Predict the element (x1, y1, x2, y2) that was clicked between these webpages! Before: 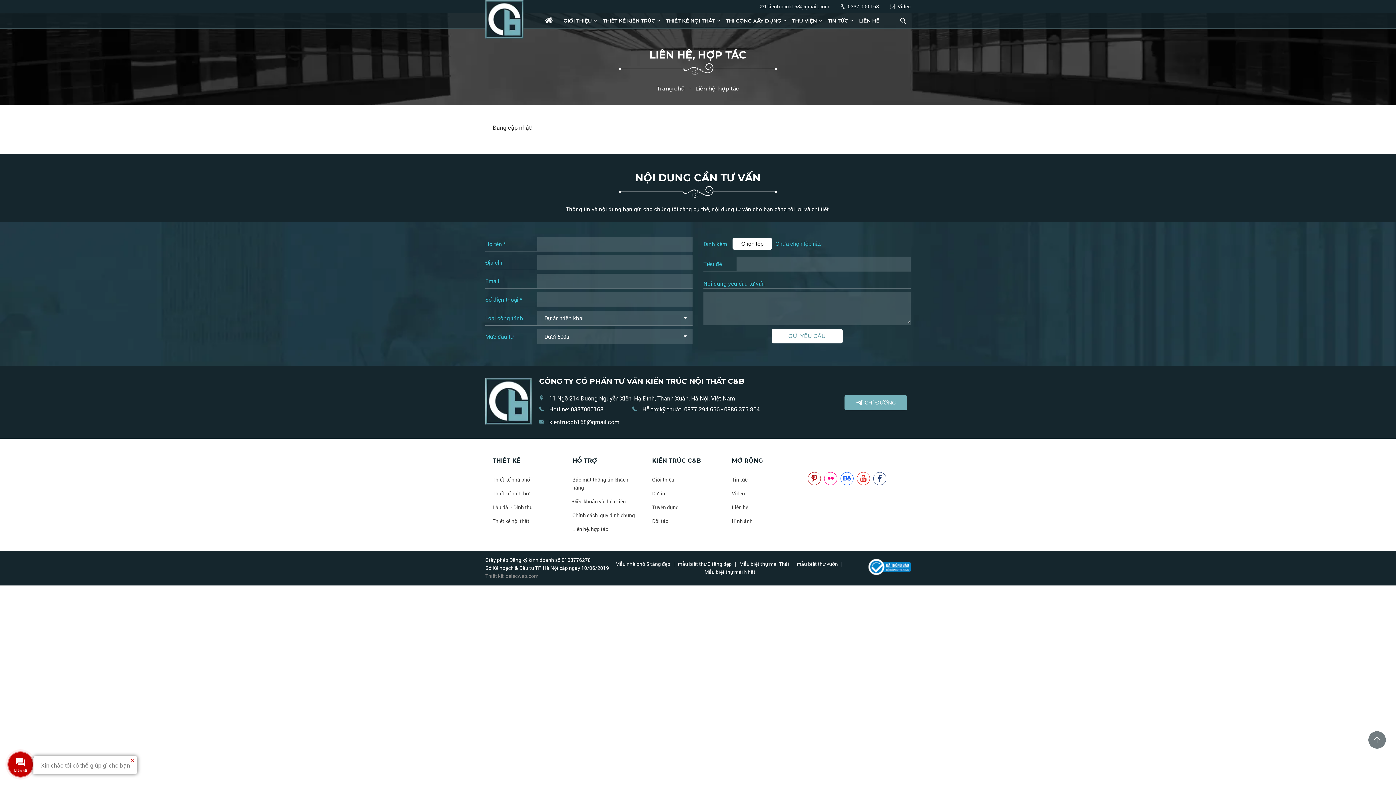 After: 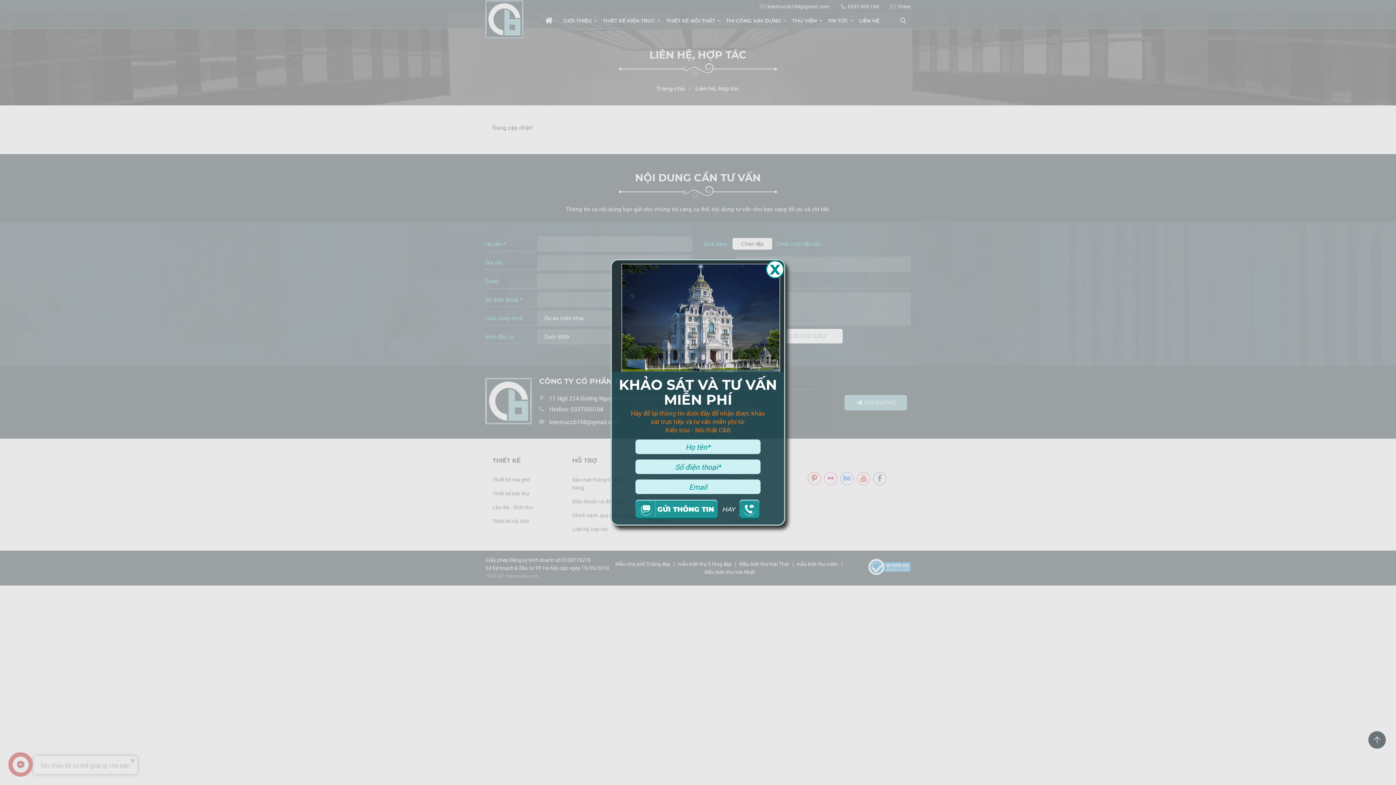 Action: bbox: (859, 474, 867, 482)